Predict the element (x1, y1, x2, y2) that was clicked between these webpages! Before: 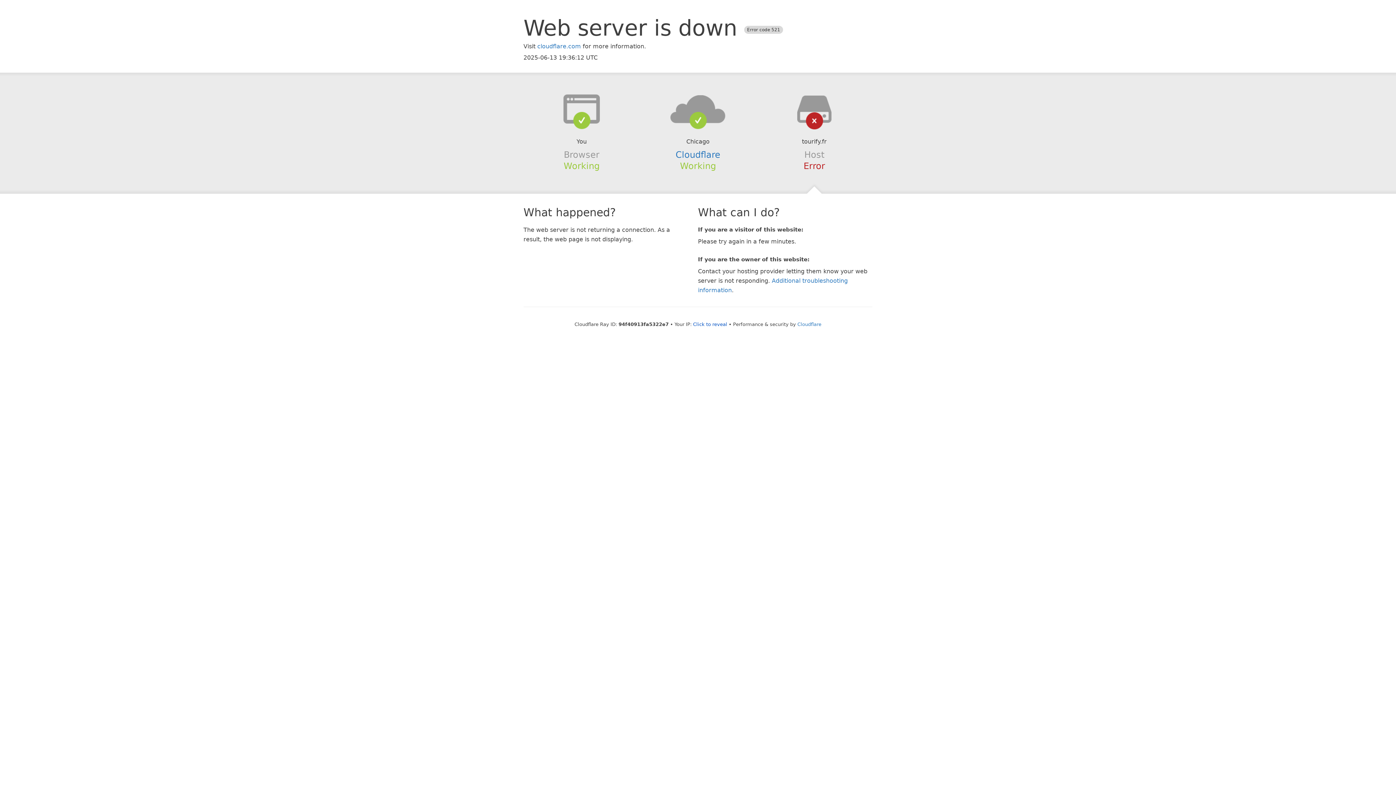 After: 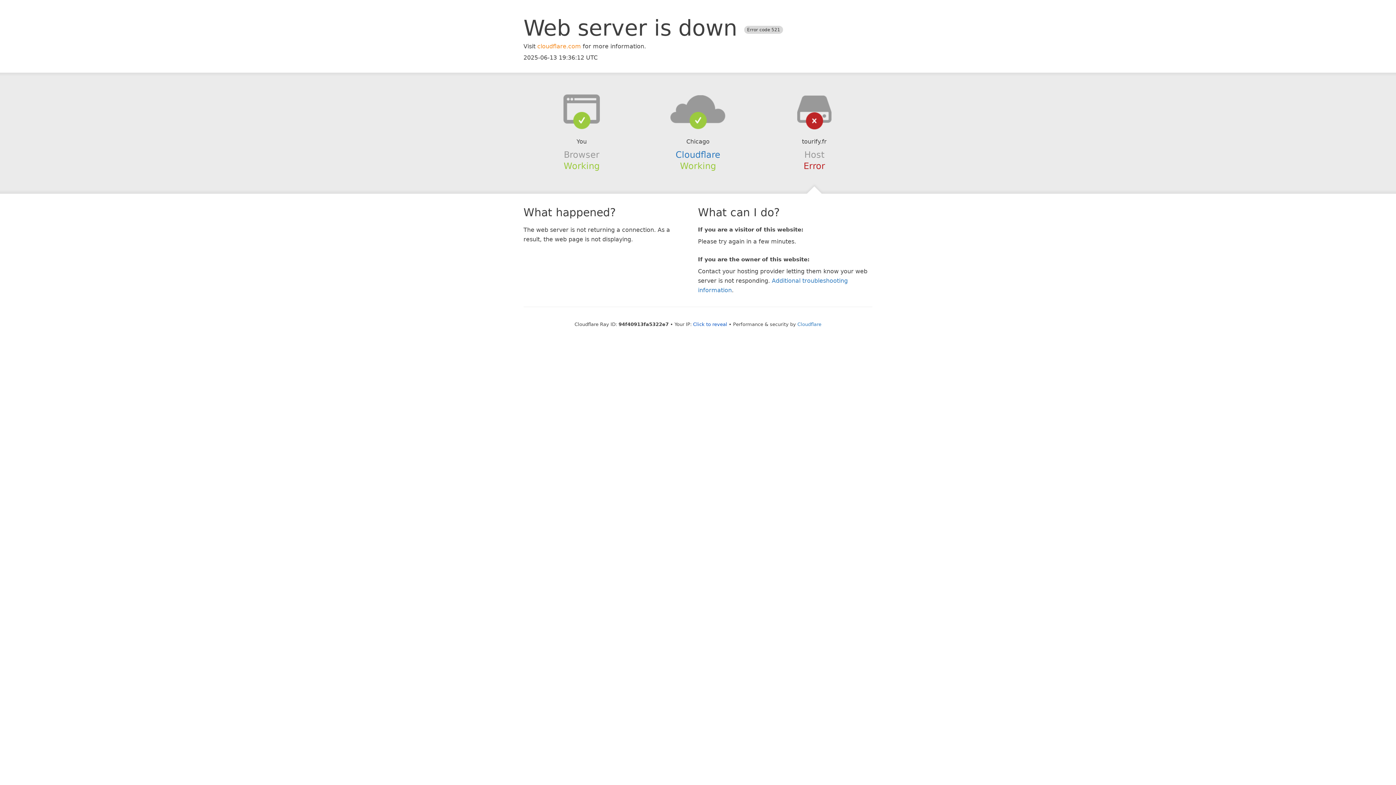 Action: label: cloudflare.com bbox: (537, 42, 581, 49)